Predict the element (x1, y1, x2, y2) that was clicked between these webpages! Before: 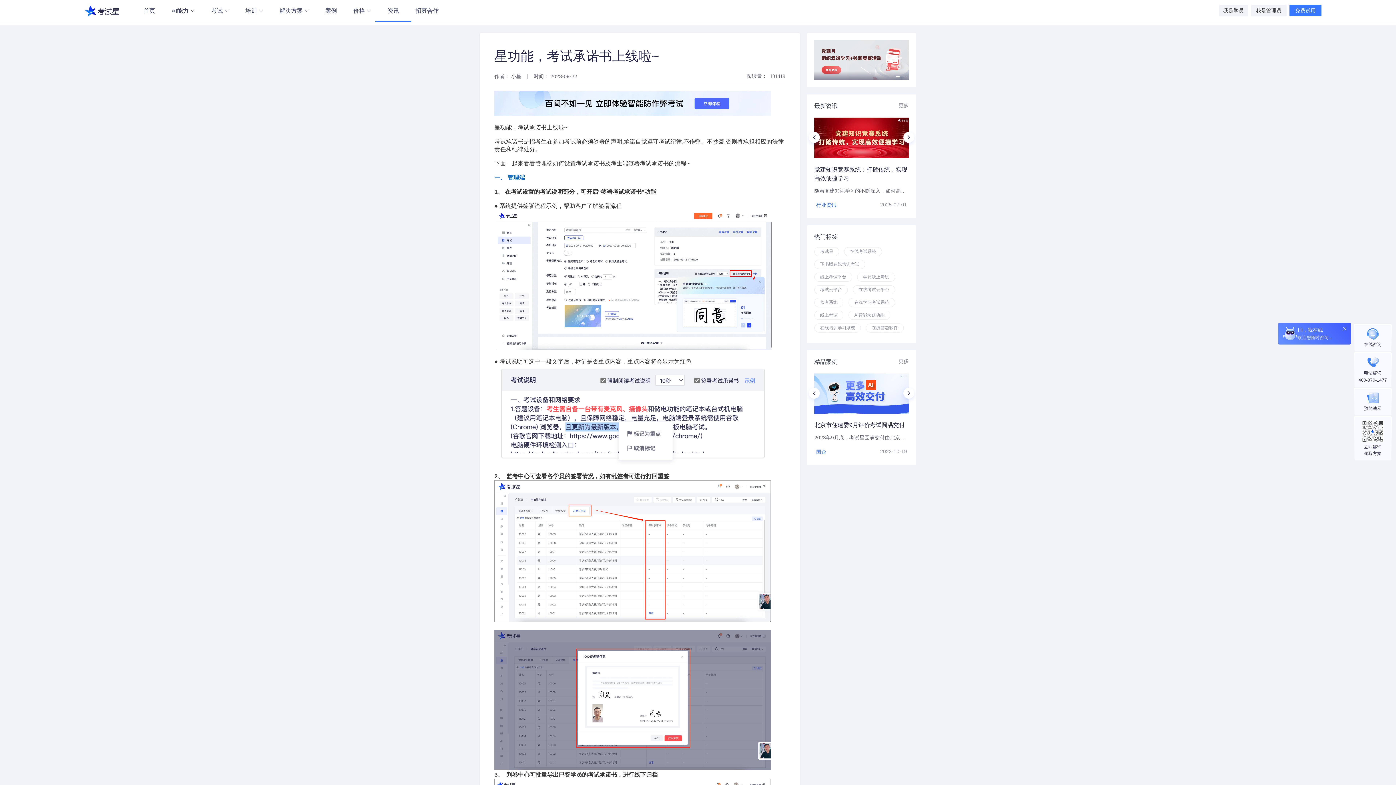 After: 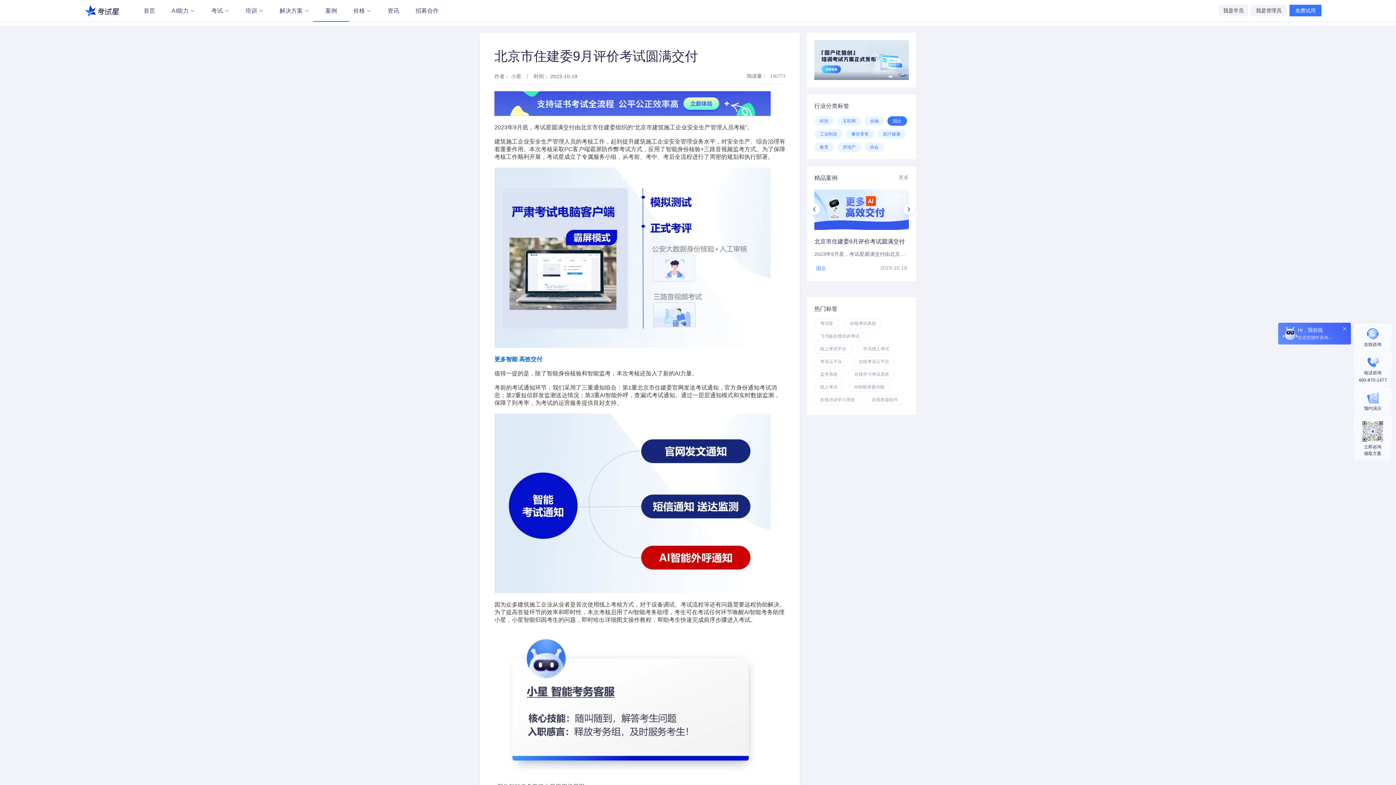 Action: label: 北京市住建委9月评价考试圆满交付
2023年9月底，考试星圆满交付由北京市住建委组织的“北京市建筑施工企业安全生产管理人员考核”。
国企
2023-10-19 bbox: (807, 366, 916, 465)